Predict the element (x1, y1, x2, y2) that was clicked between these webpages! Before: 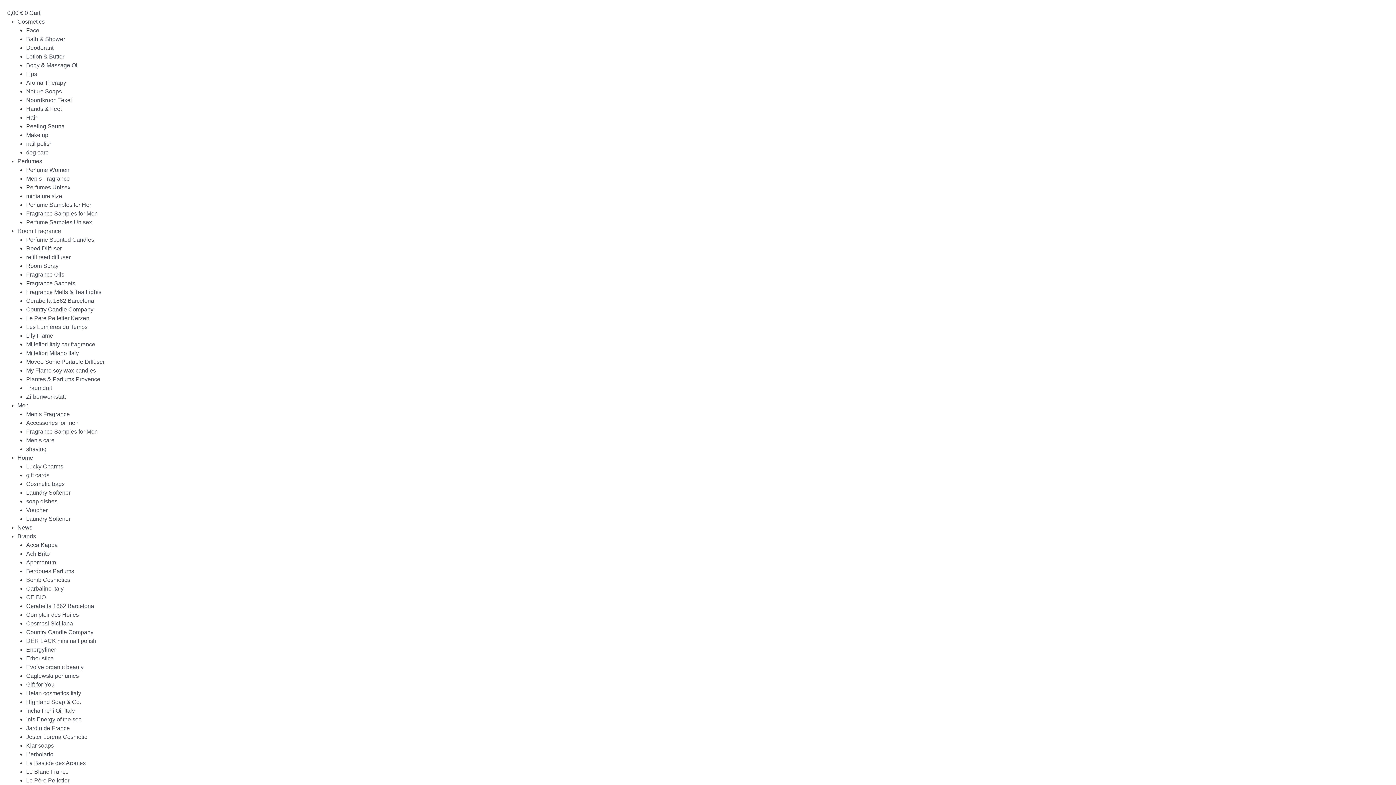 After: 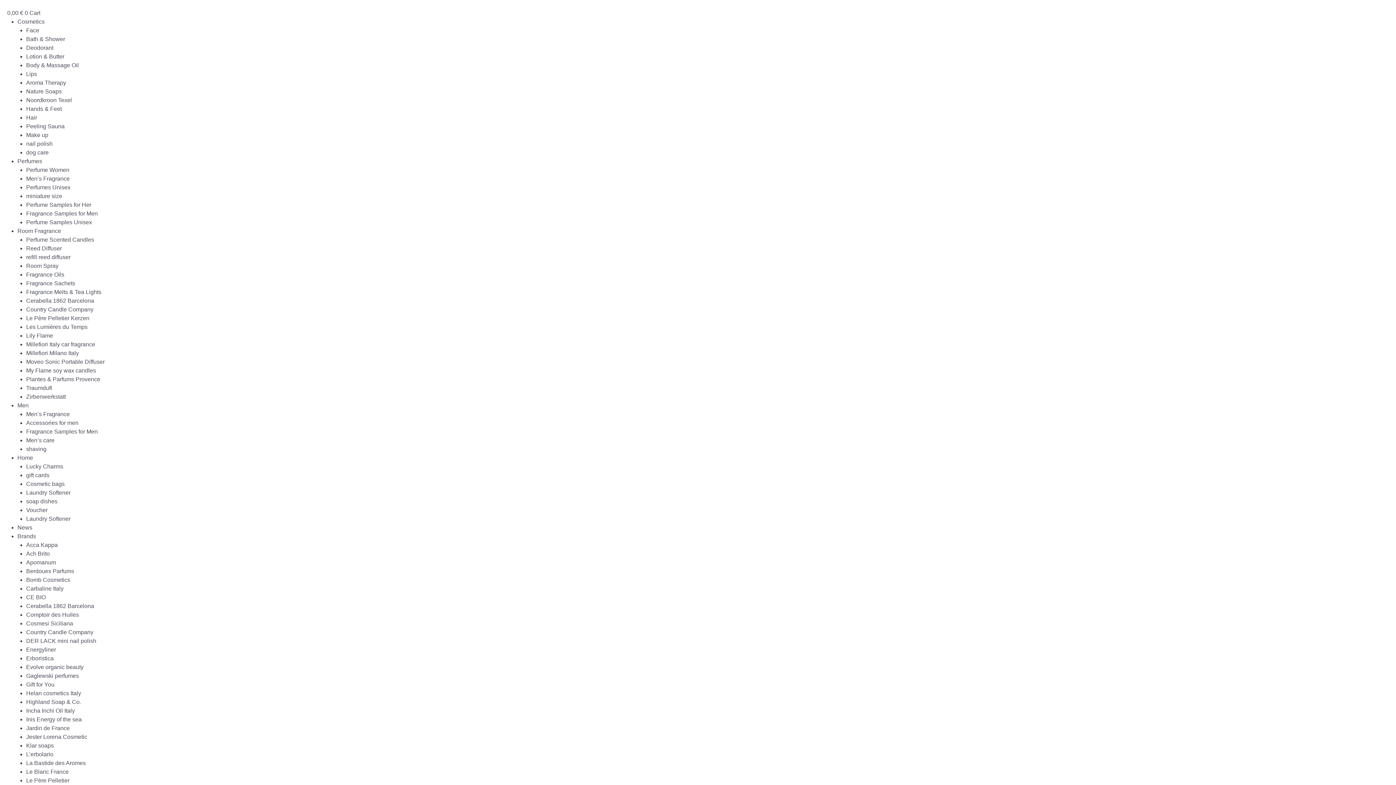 Action: label: Klar soaps bbox: (26, 742, 53, 749)